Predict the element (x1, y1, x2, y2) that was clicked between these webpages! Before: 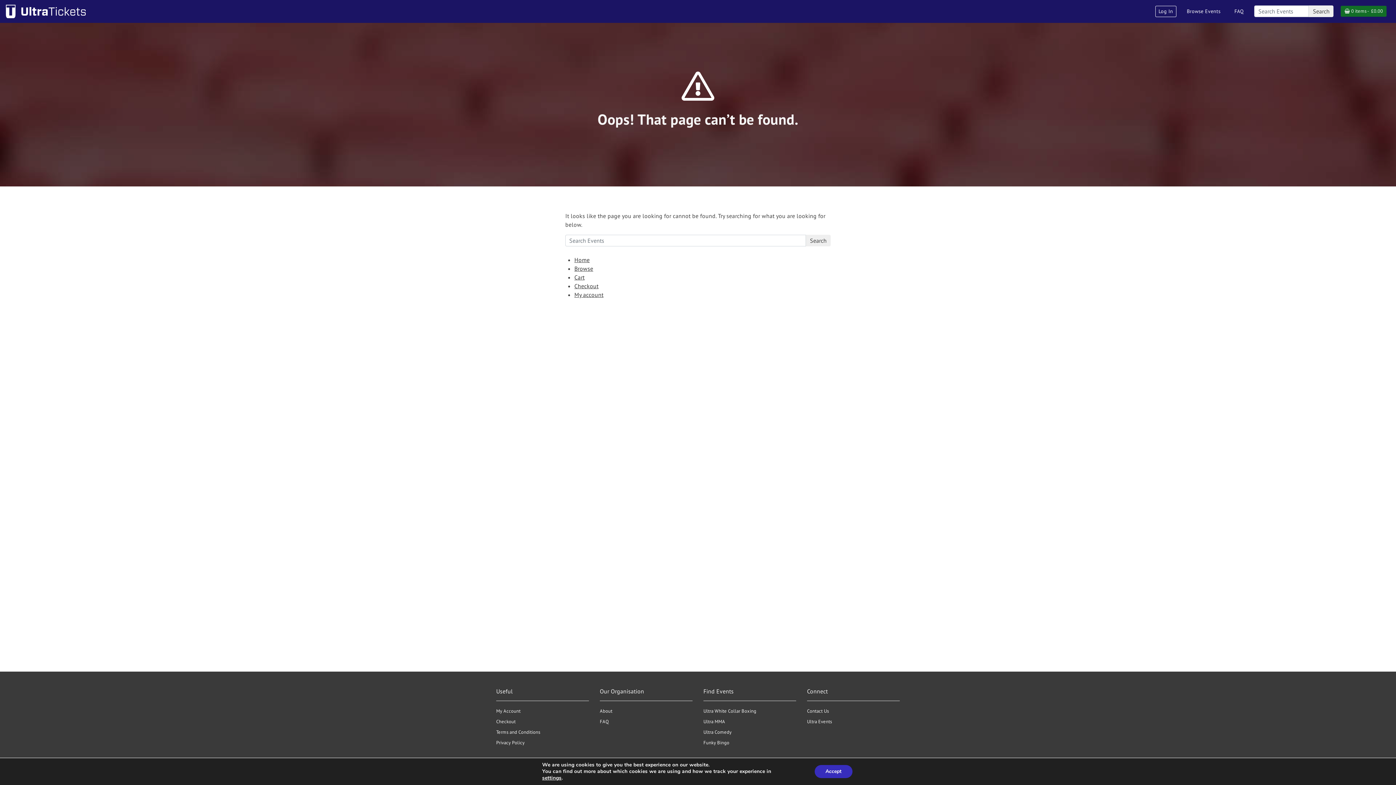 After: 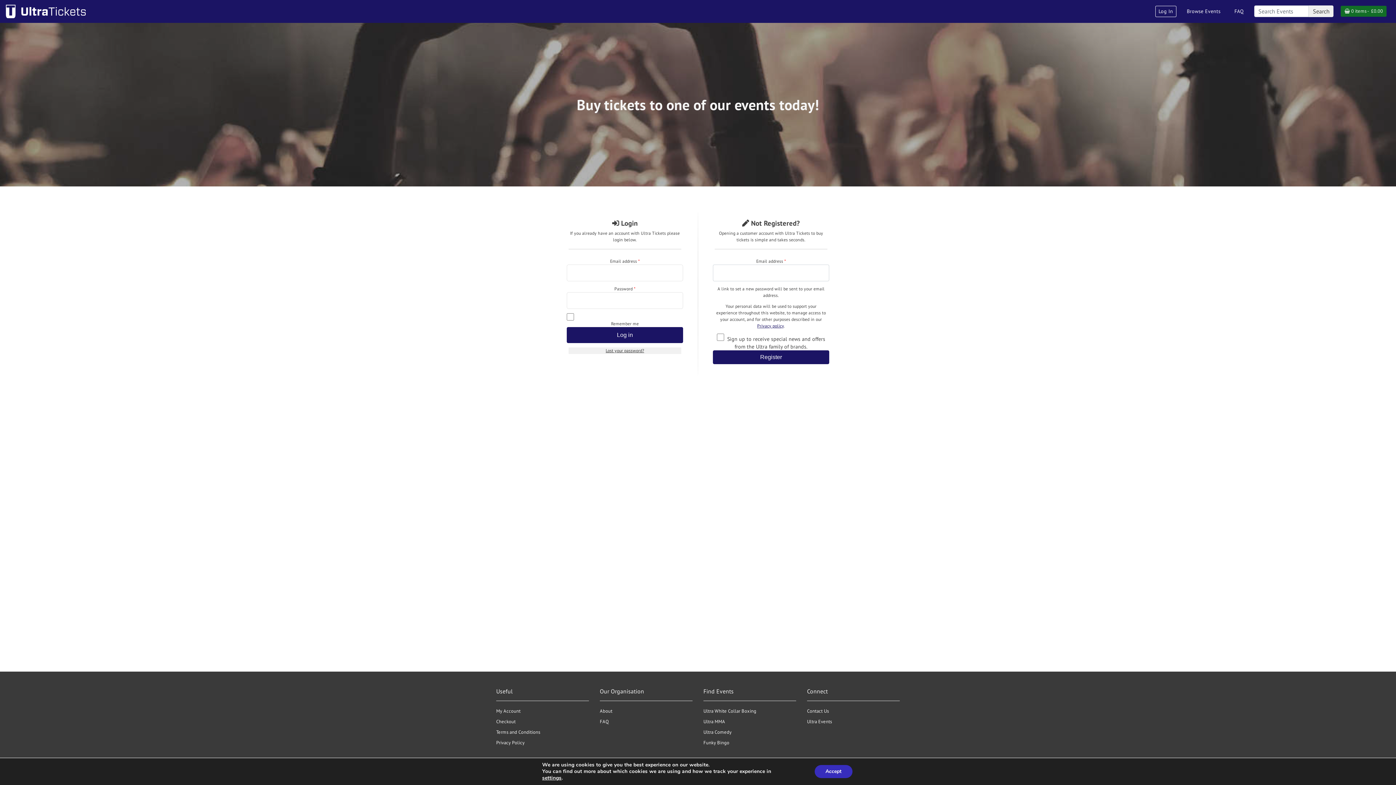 Action: bbox: (1155, 5, 1176, 17) label: Log In